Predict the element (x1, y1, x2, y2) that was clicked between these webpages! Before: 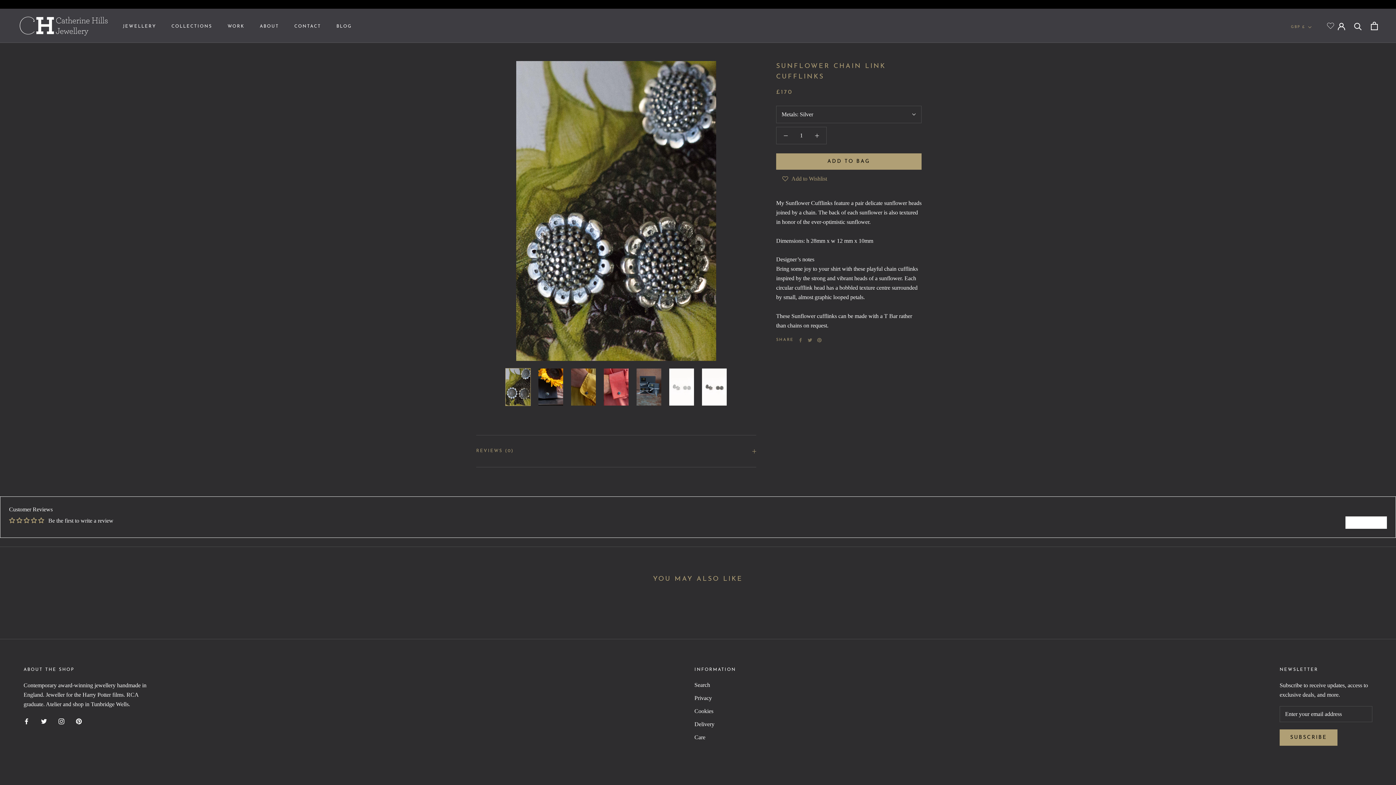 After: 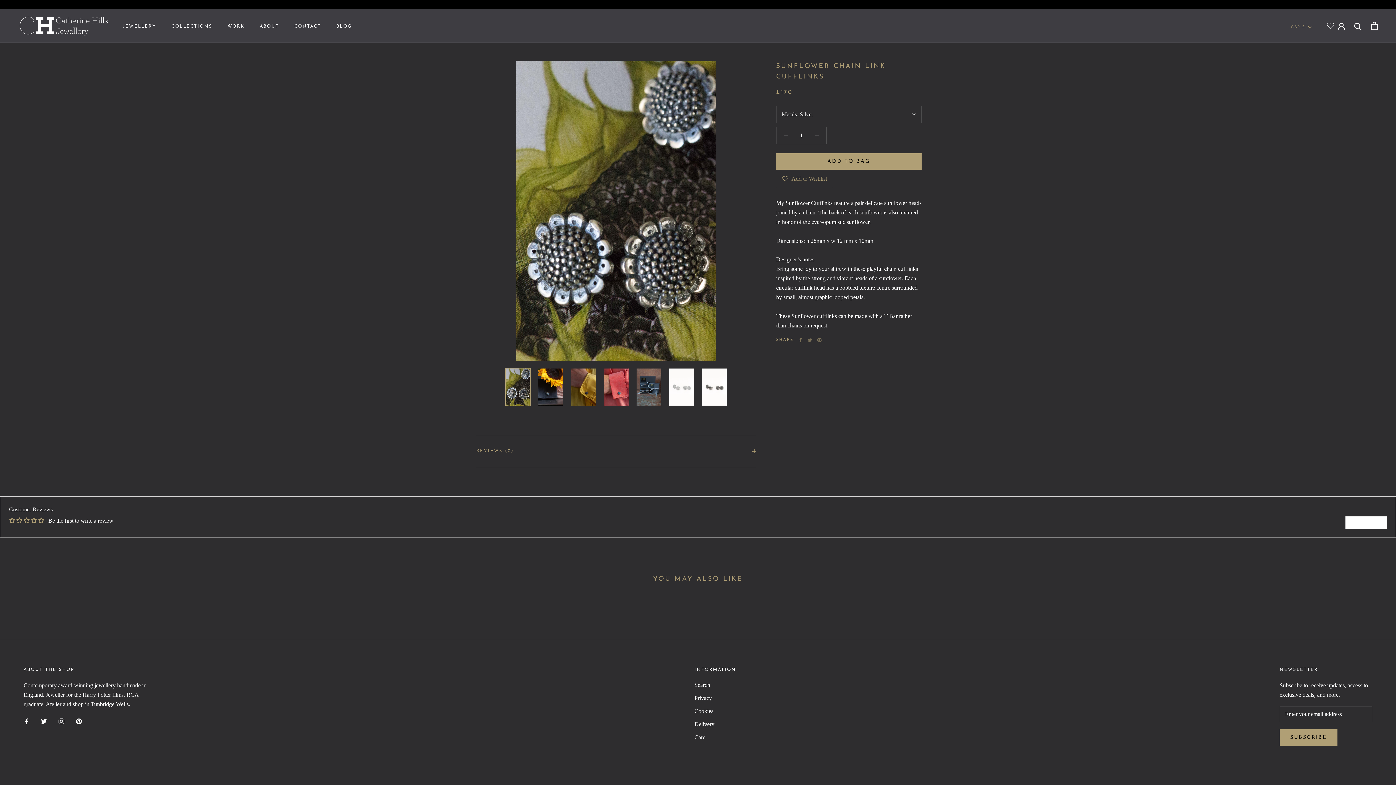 Action: bbox: (505, 368, 530, 406)